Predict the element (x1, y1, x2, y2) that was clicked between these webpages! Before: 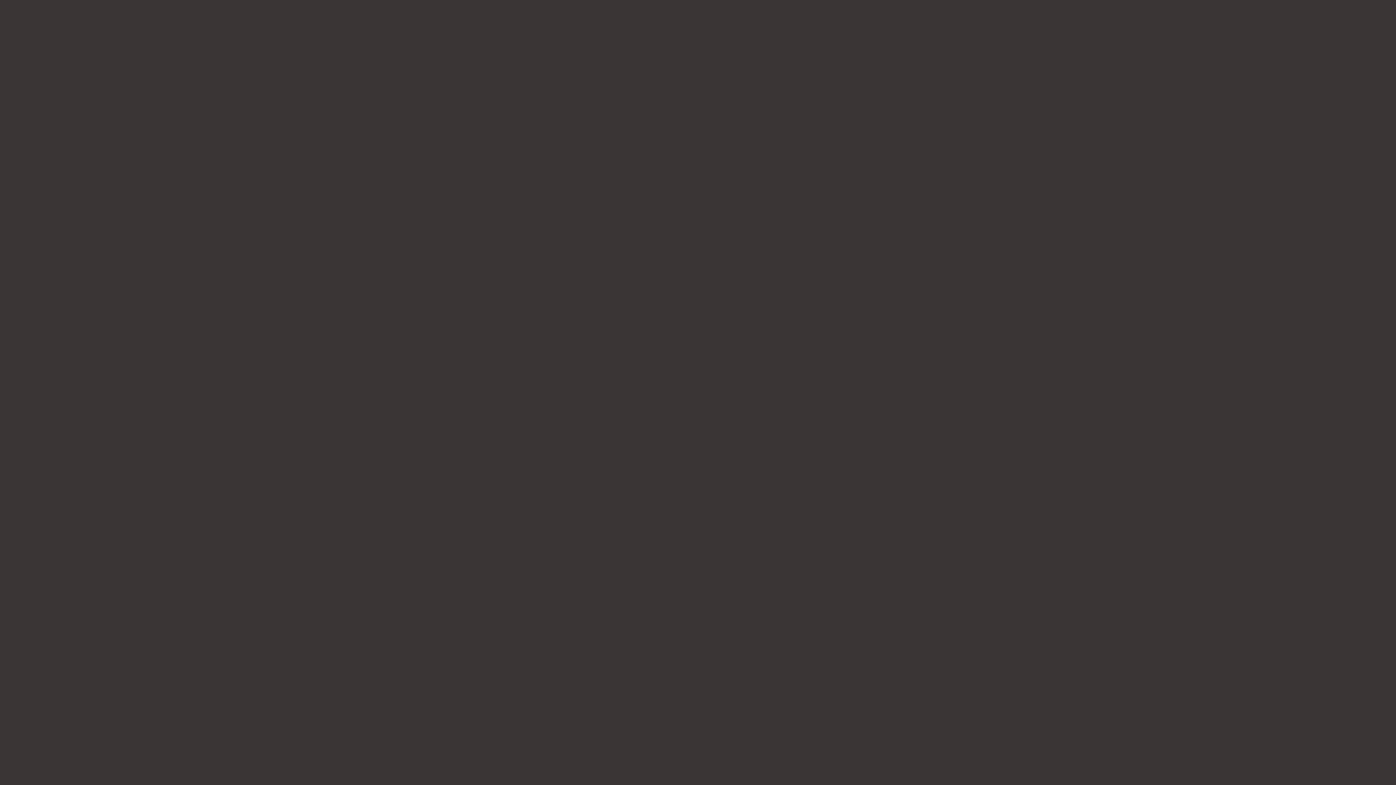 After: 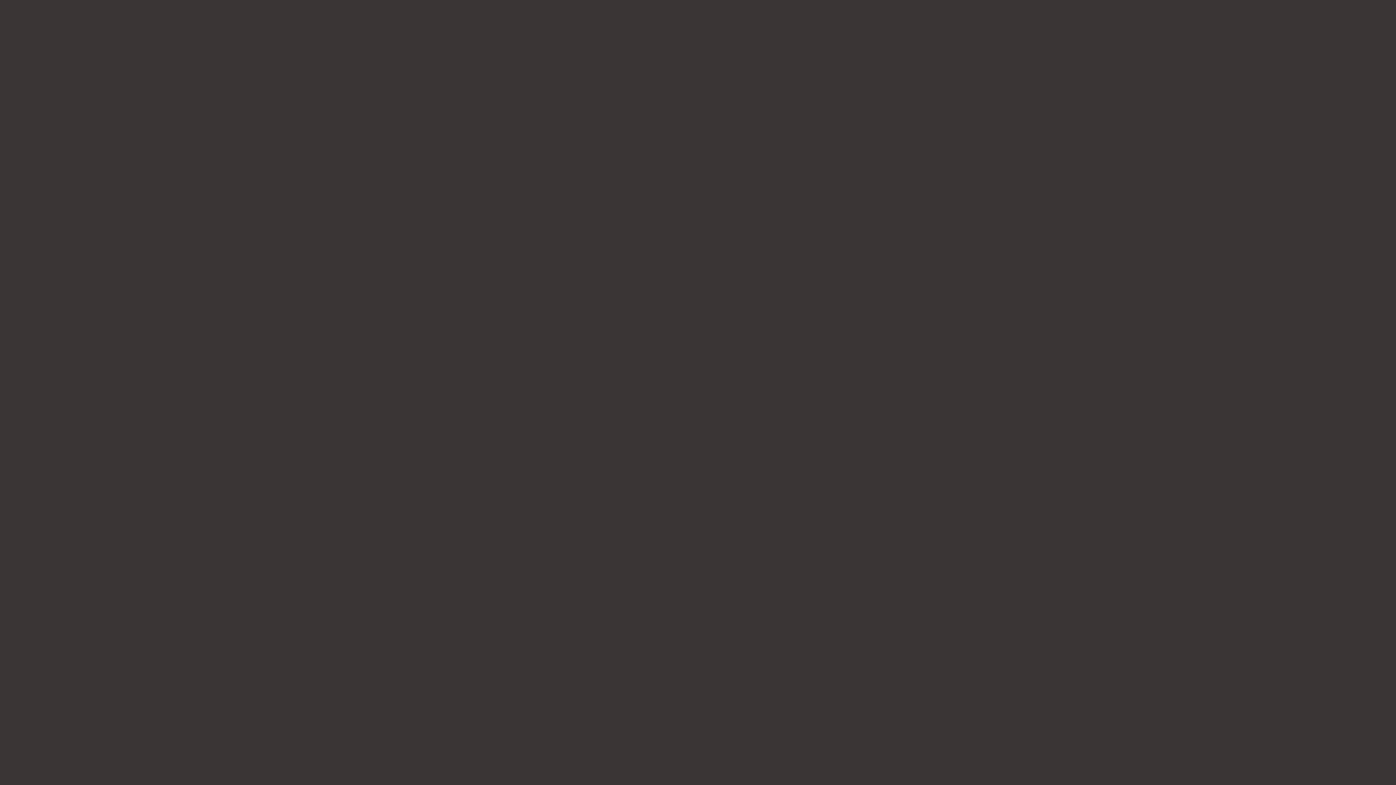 Action: label: AVISO LEGAL bbox: (0, 176, 50, 192)